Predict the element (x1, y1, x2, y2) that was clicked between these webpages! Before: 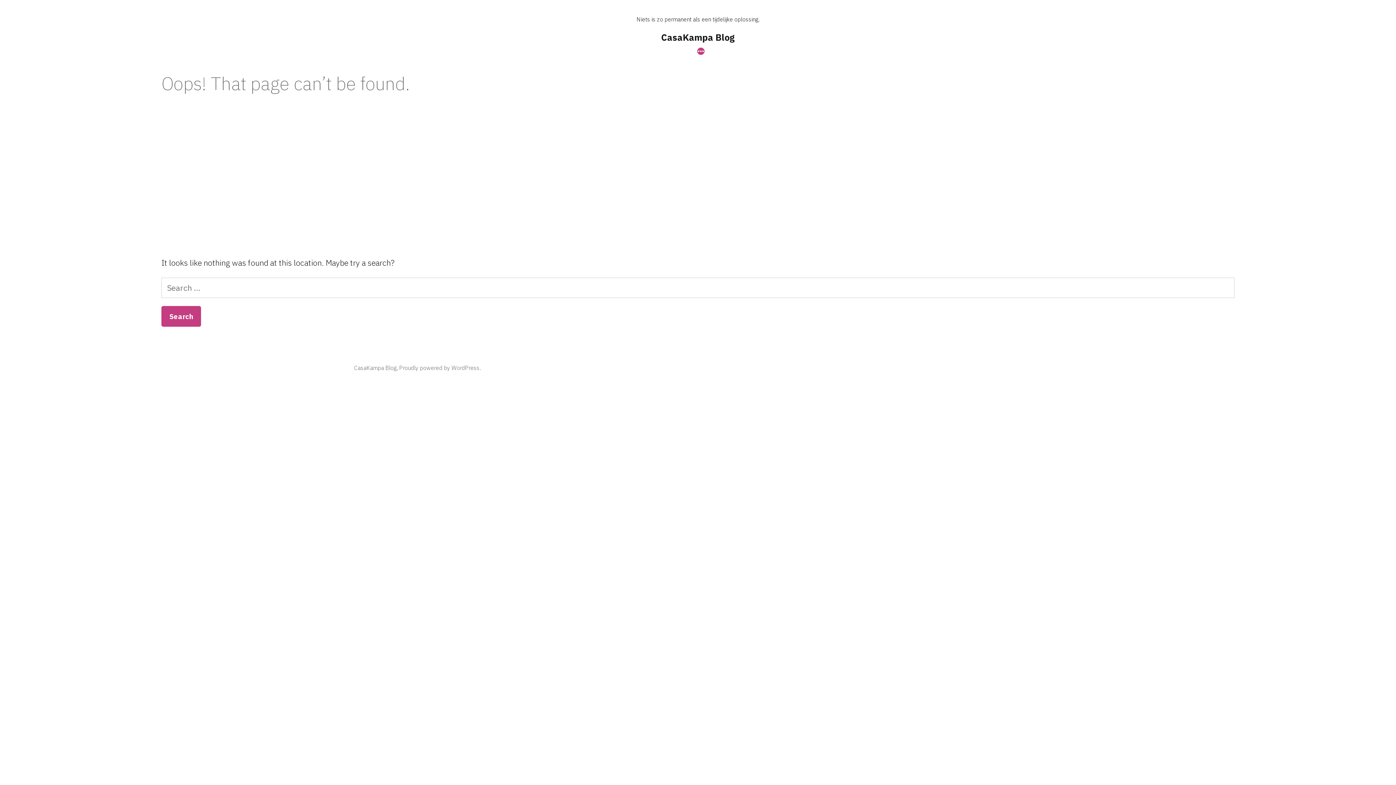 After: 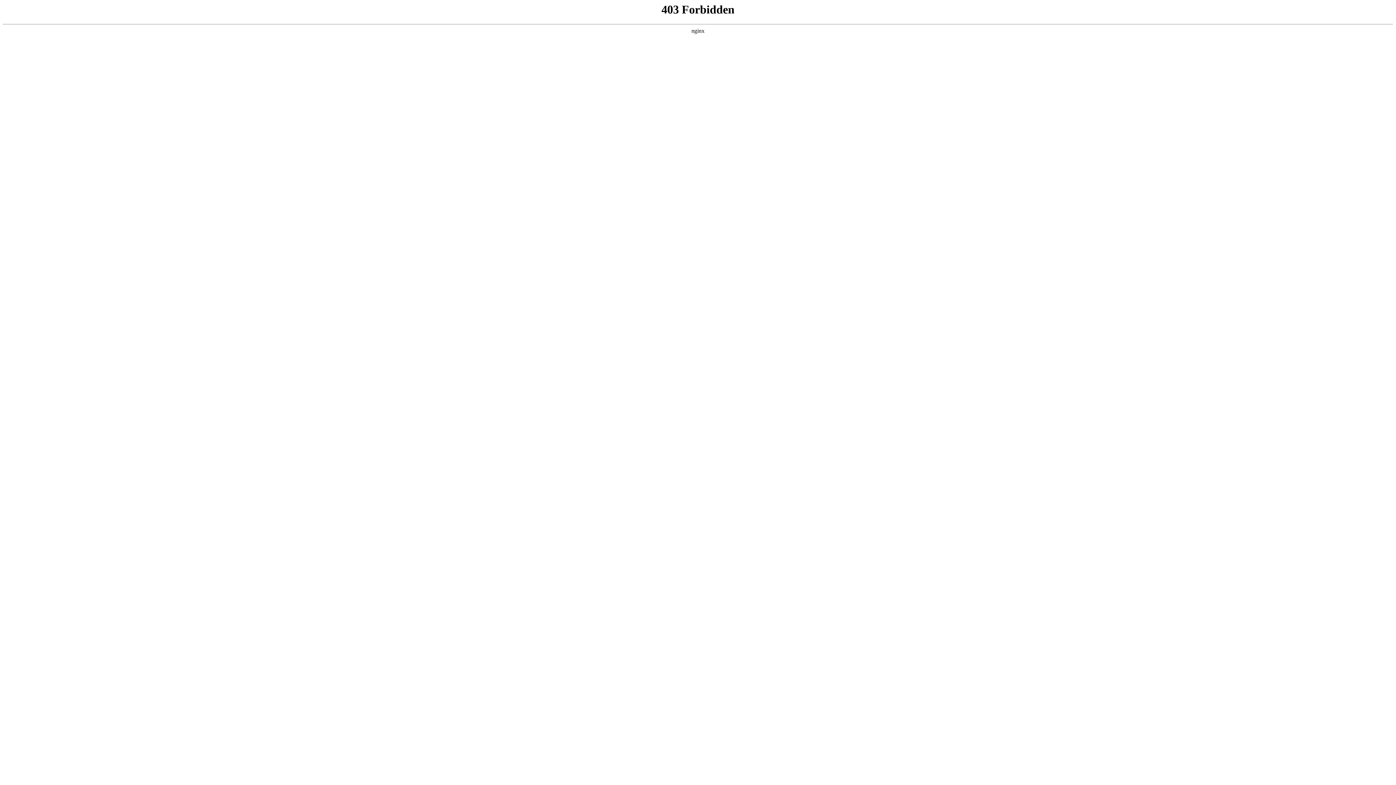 Action: bbox: (399, 364, 480, 371) label: Proudly powered by WordPress.